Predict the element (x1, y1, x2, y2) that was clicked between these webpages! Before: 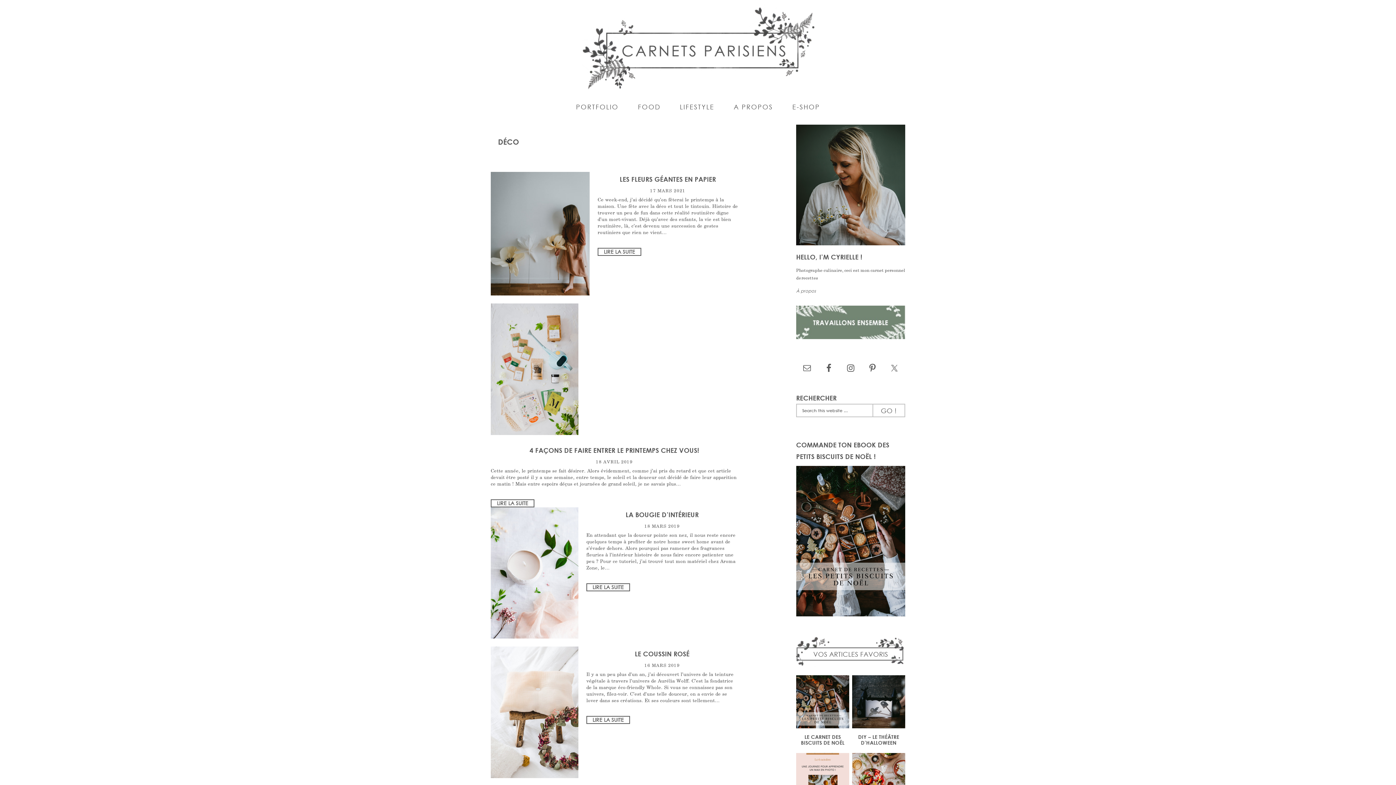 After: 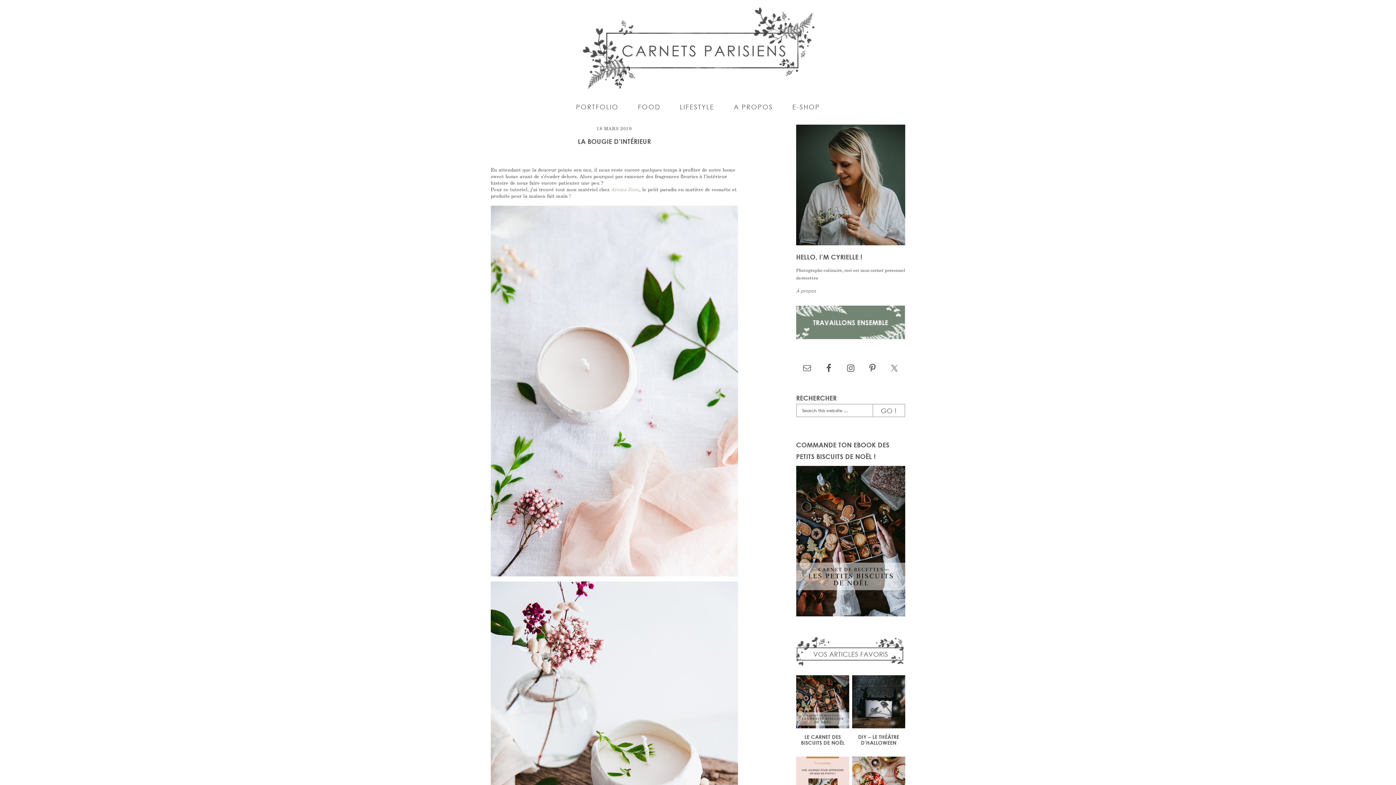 Action: bbox: (586, 583, 630, 591) label: LIRE LA SUITE